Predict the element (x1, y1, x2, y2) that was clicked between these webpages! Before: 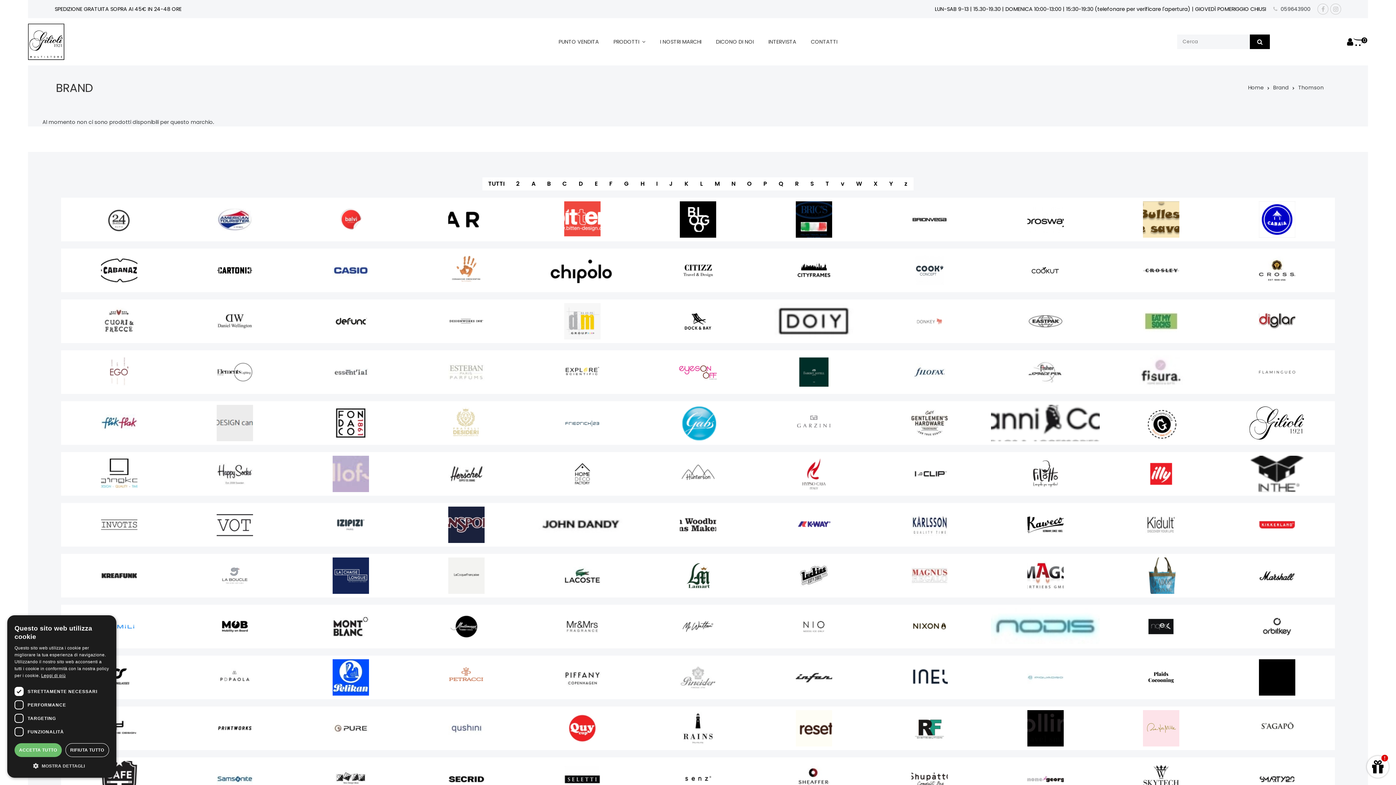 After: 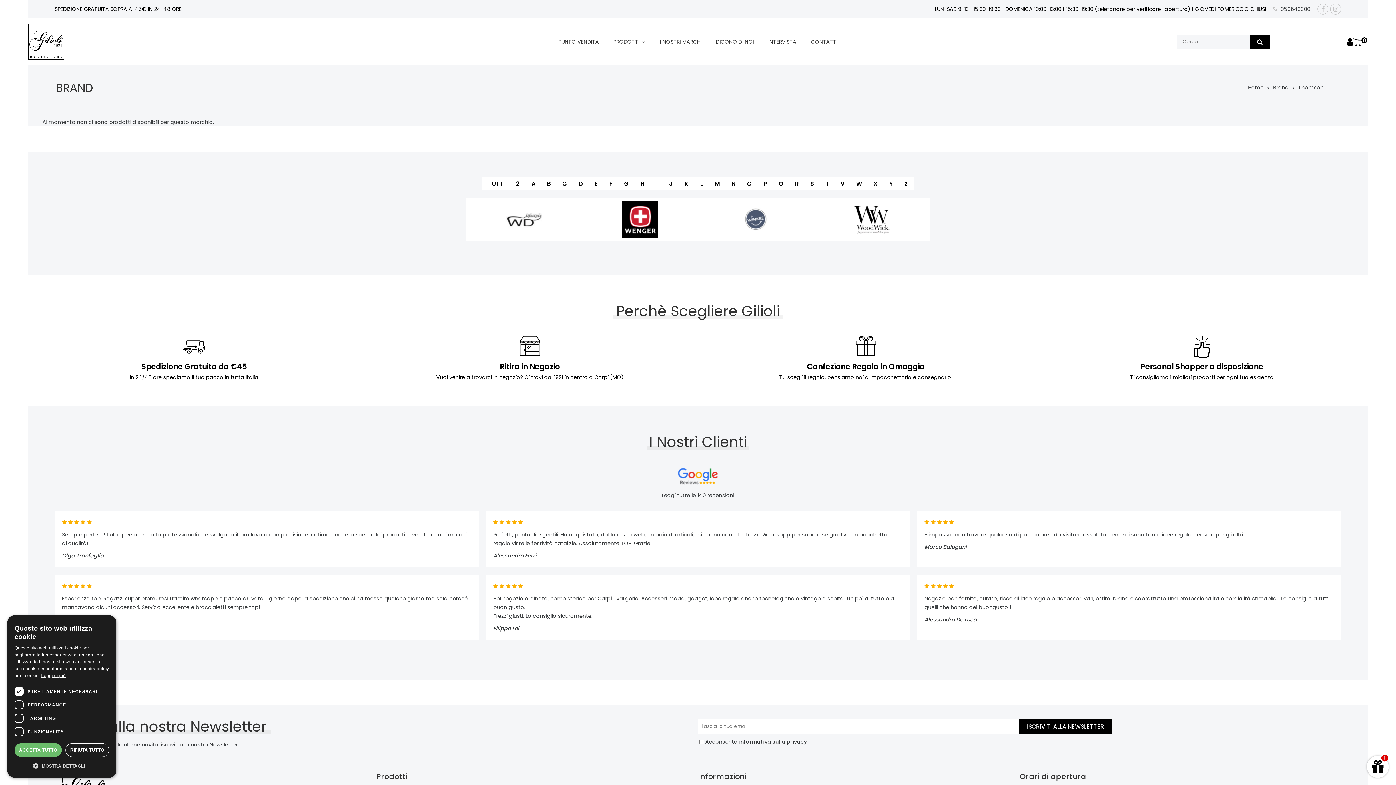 Action: label: W bbox: (850, 177, 868, 190)